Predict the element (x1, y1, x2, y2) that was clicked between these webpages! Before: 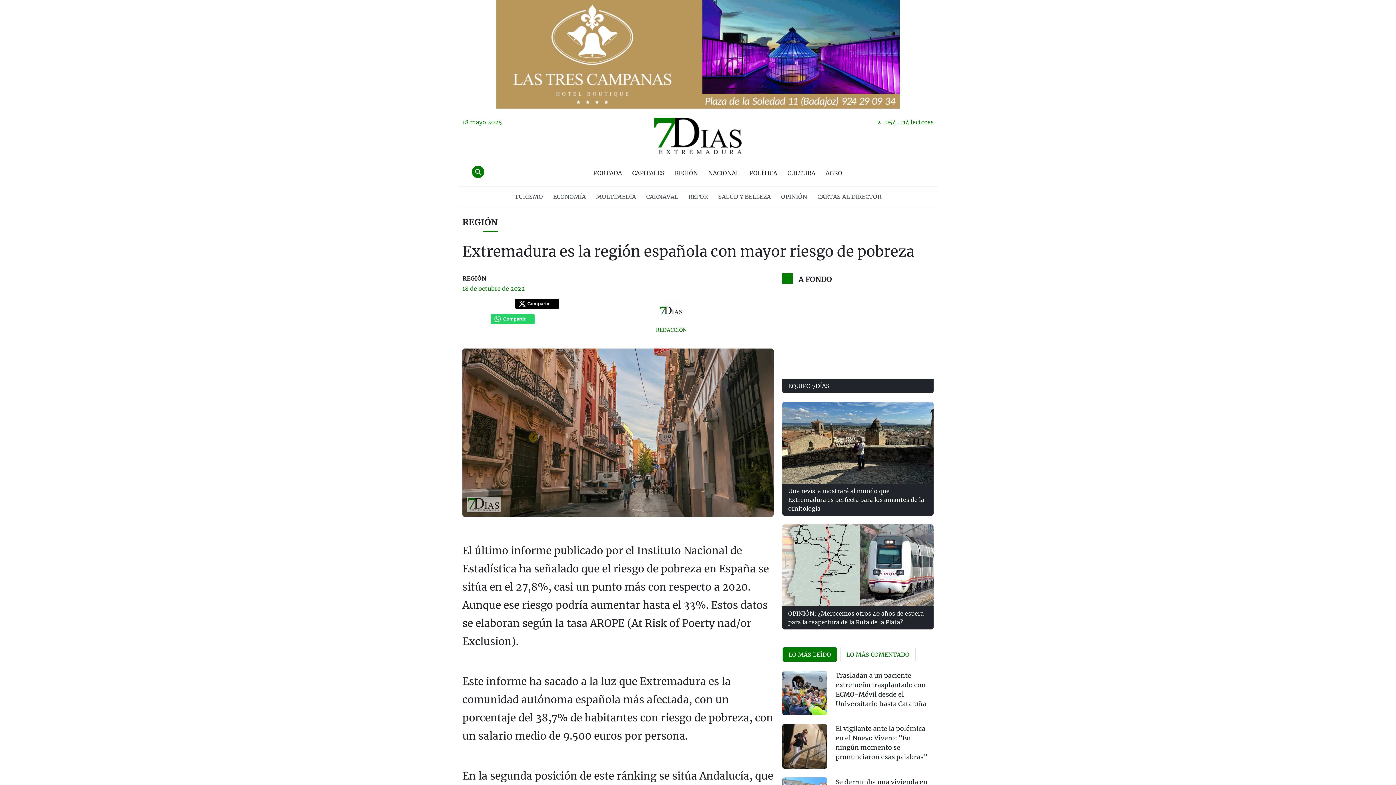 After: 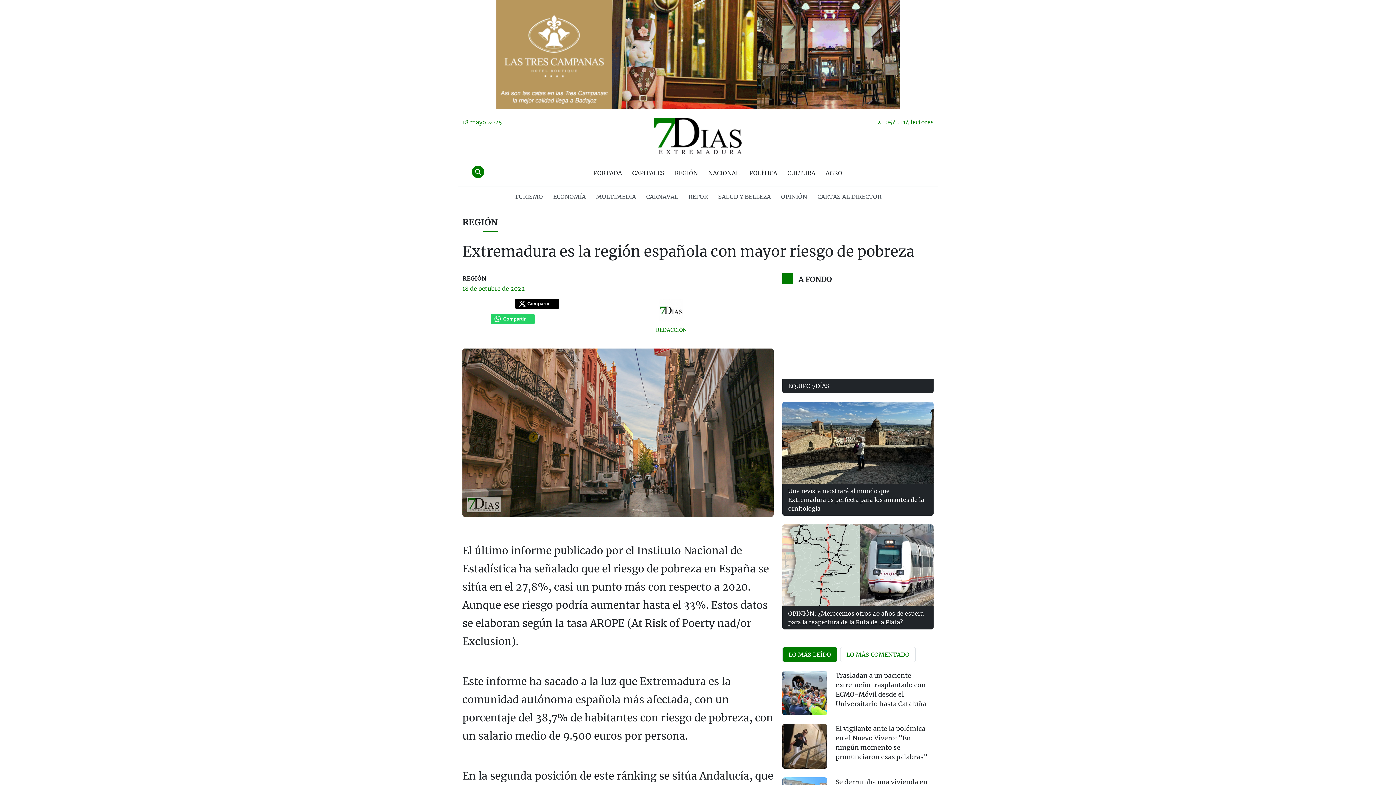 Action: bbox: (462, 0, 933, 109)